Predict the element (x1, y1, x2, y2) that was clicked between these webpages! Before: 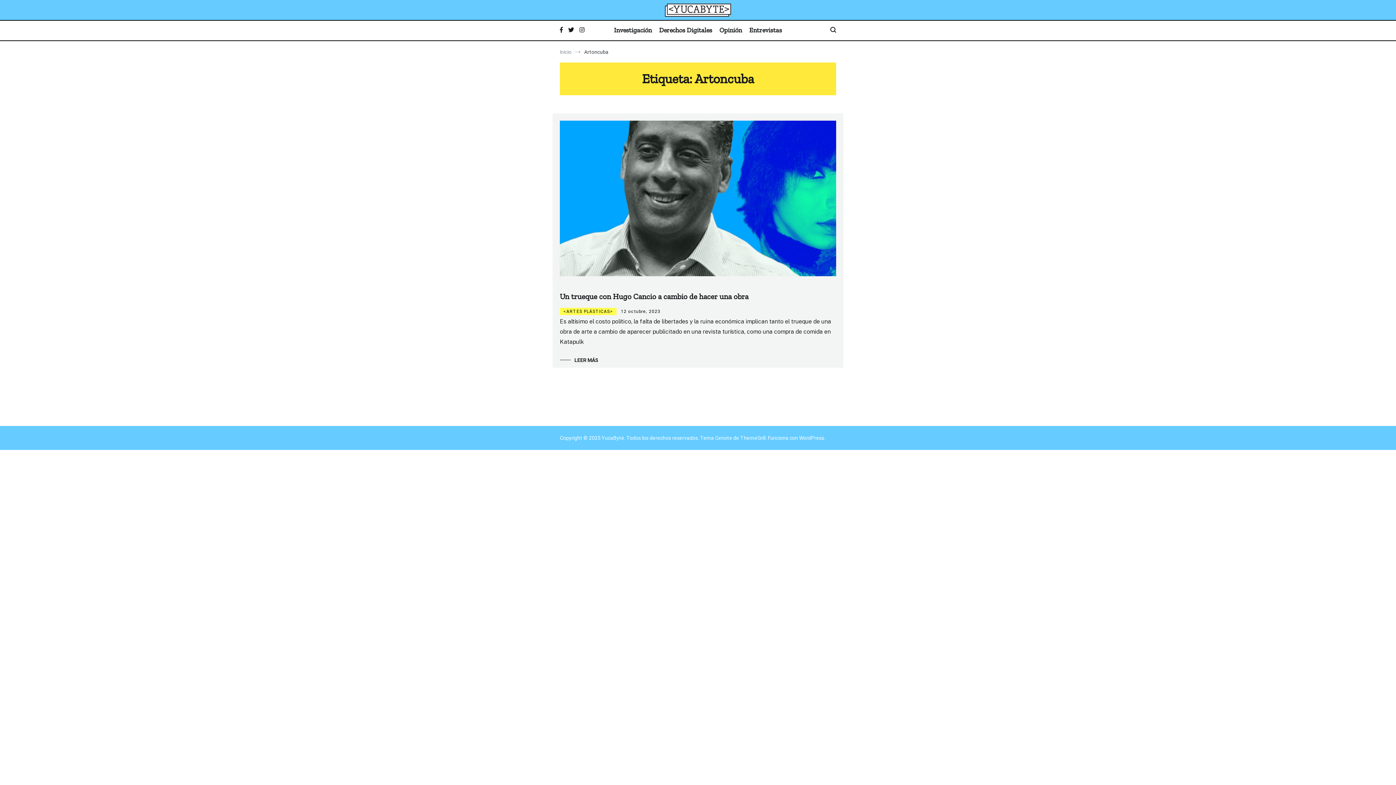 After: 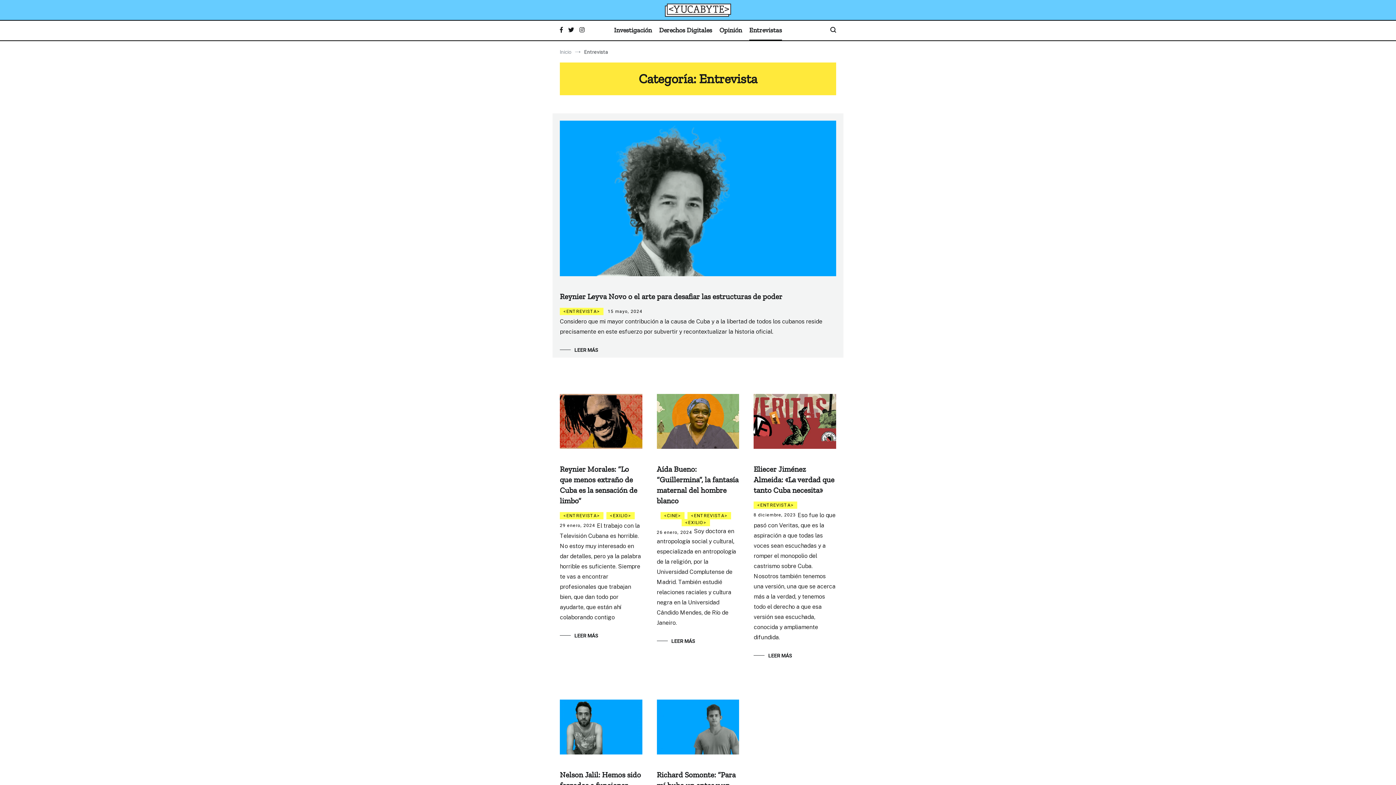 Action: bbox: (749, 20, 782, 40) label: Entrevistas